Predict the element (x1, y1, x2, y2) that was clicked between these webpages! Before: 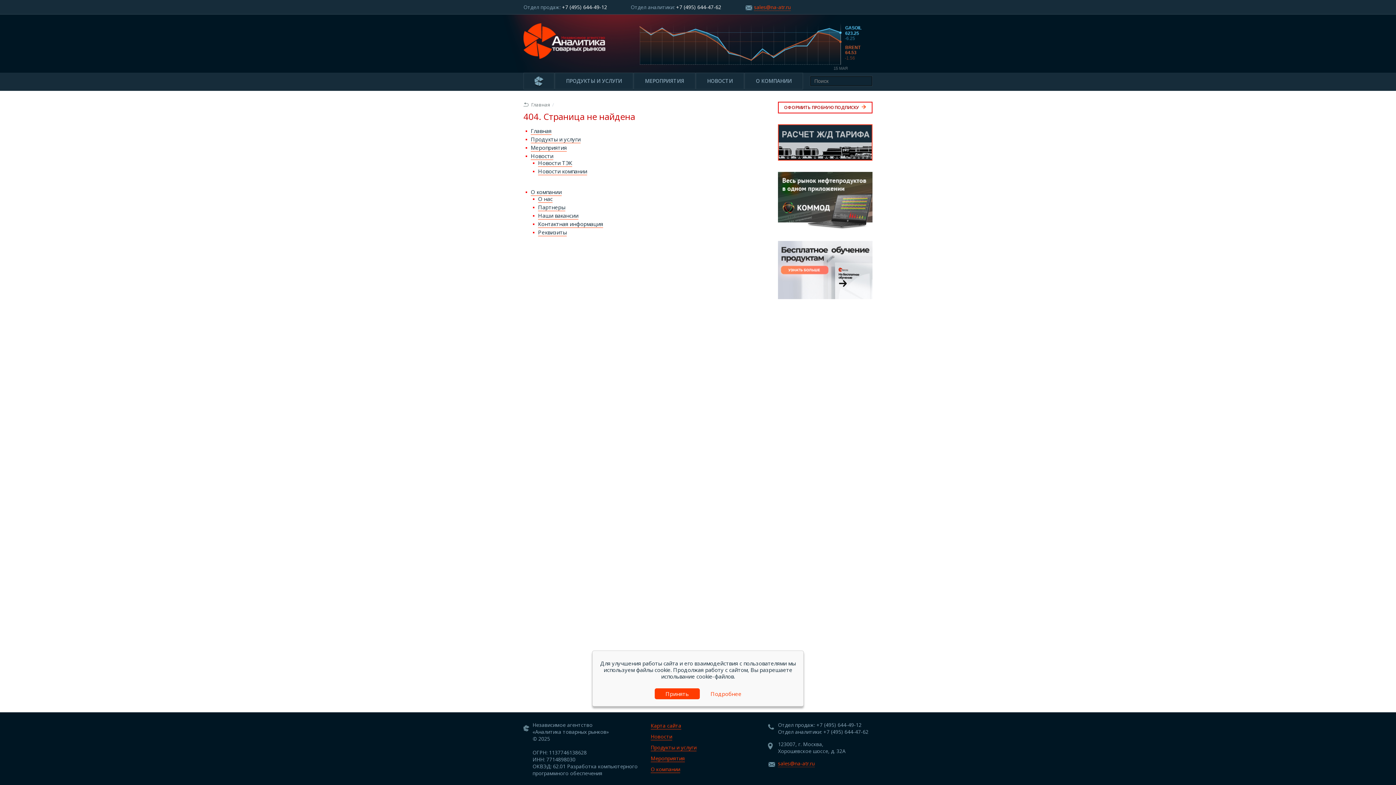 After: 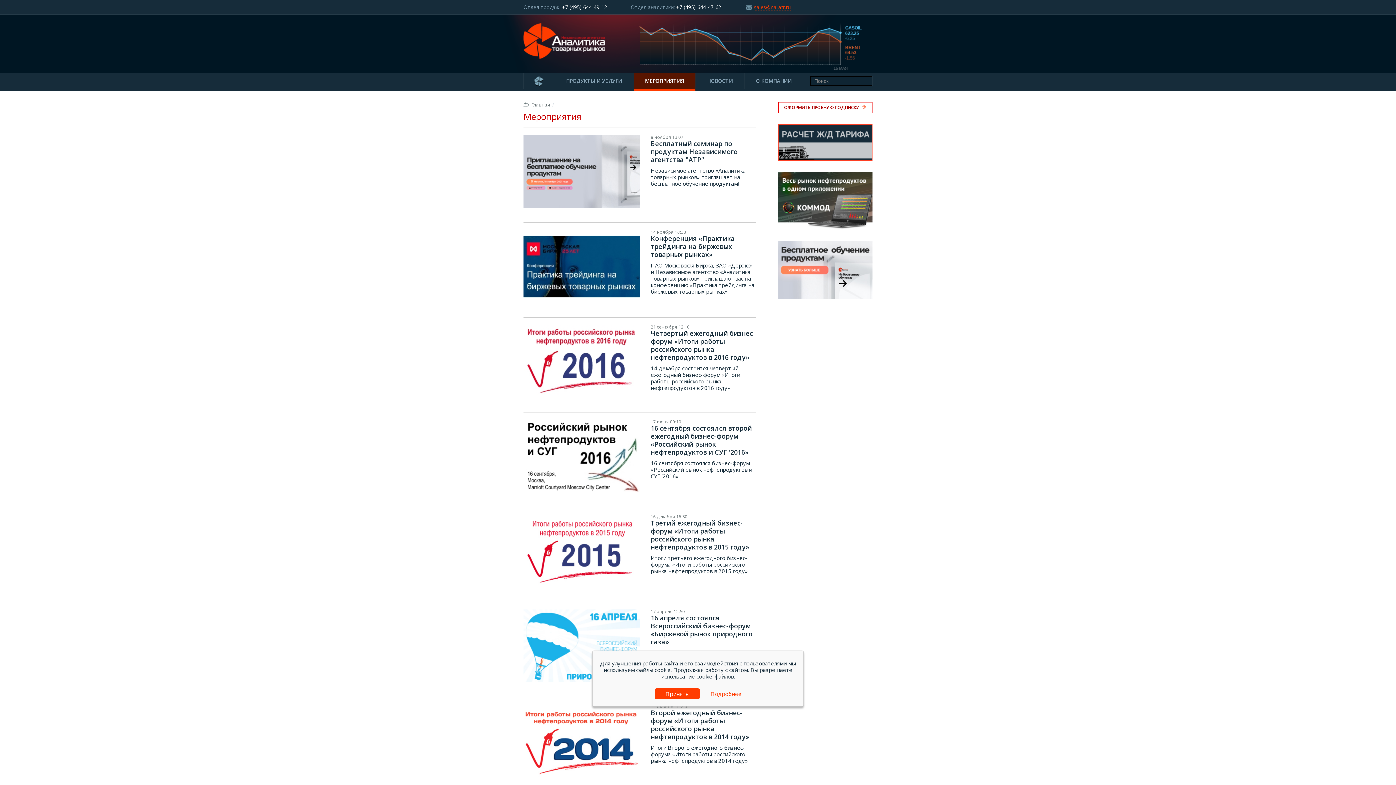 Action: bbox: (633, 72, 695, 89) label: МЕРОПРИЯТИЯ